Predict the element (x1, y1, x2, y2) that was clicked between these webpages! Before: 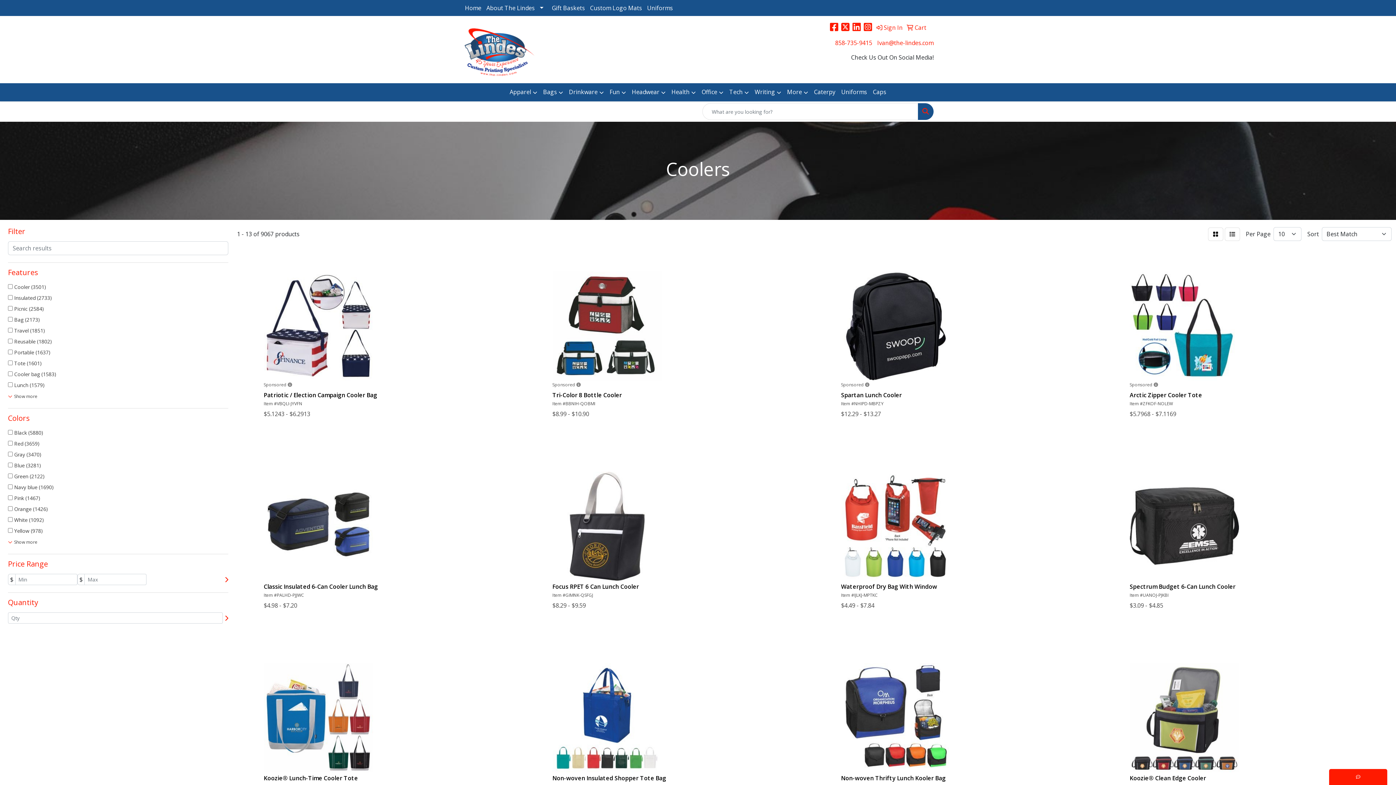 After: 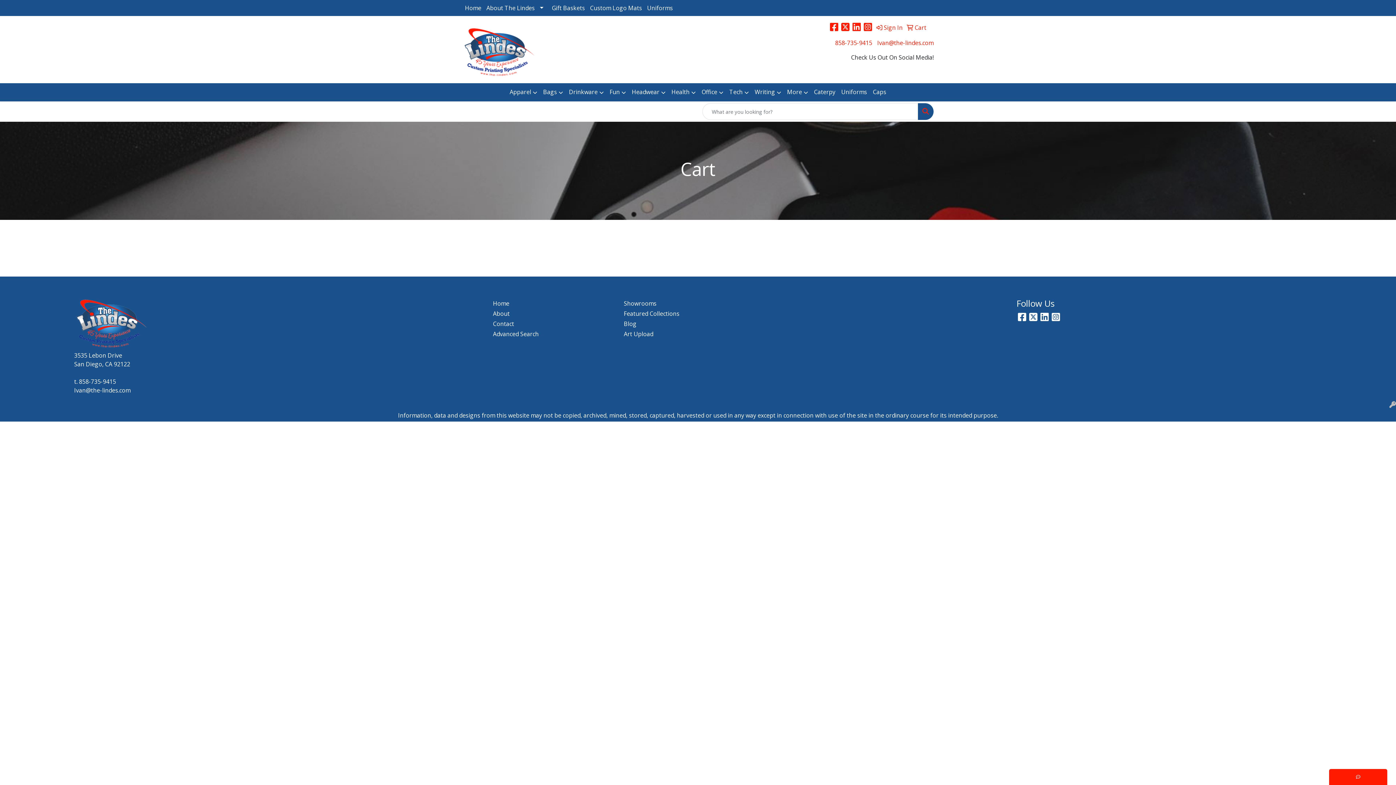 Action: label:  Cart bbox: (904, 19, 926, 35)